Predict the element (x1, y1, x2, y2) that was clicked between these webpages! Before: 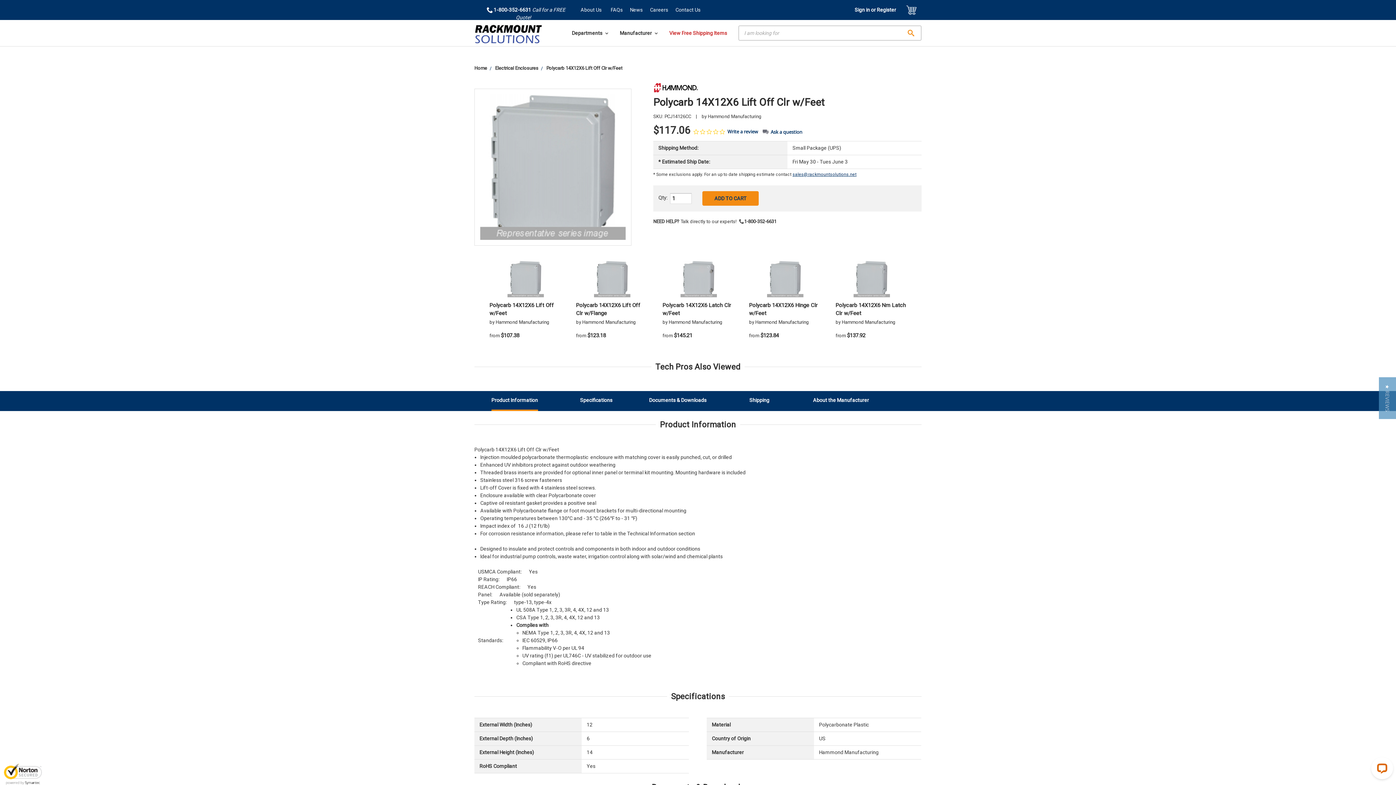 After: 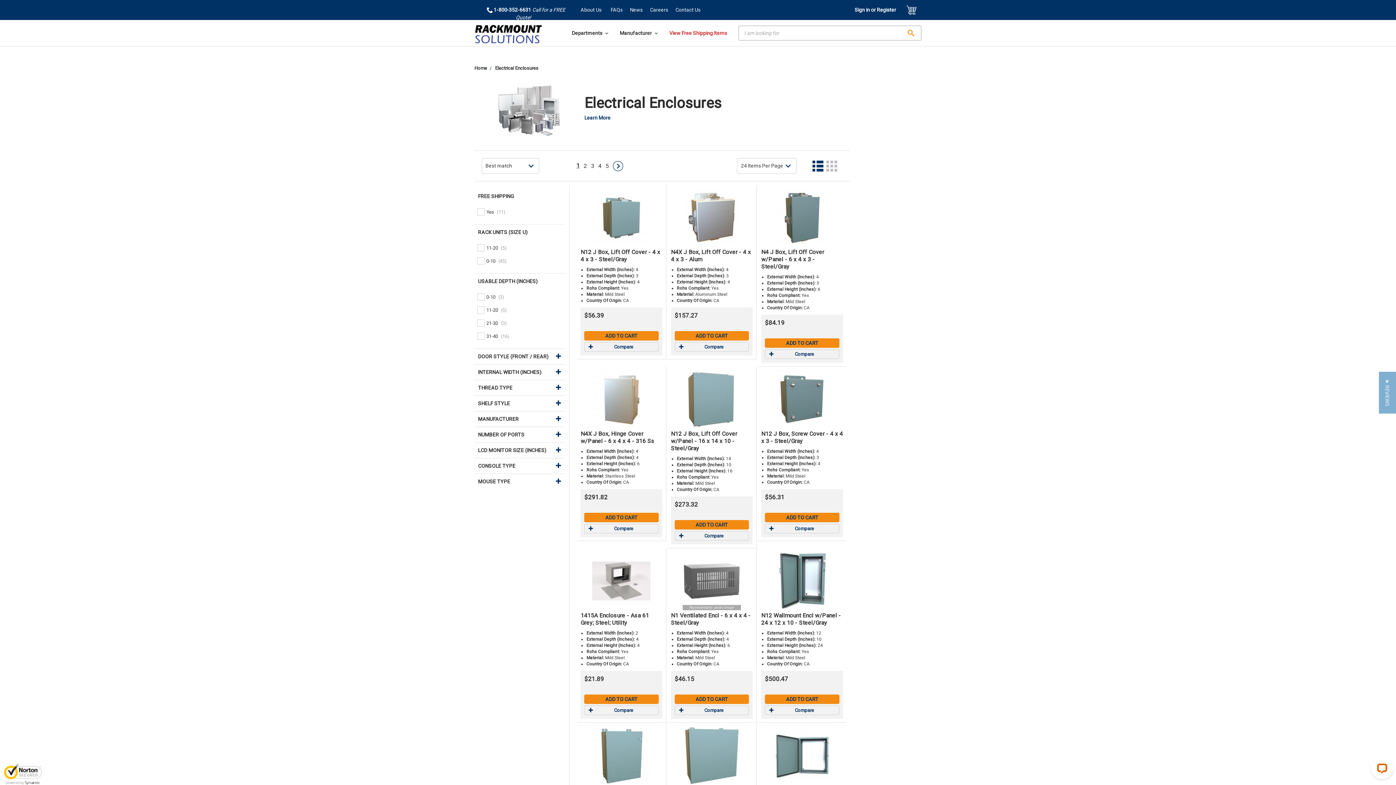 Action: label: Electrical Enclosures bbox: (495, 65, 538, 70)